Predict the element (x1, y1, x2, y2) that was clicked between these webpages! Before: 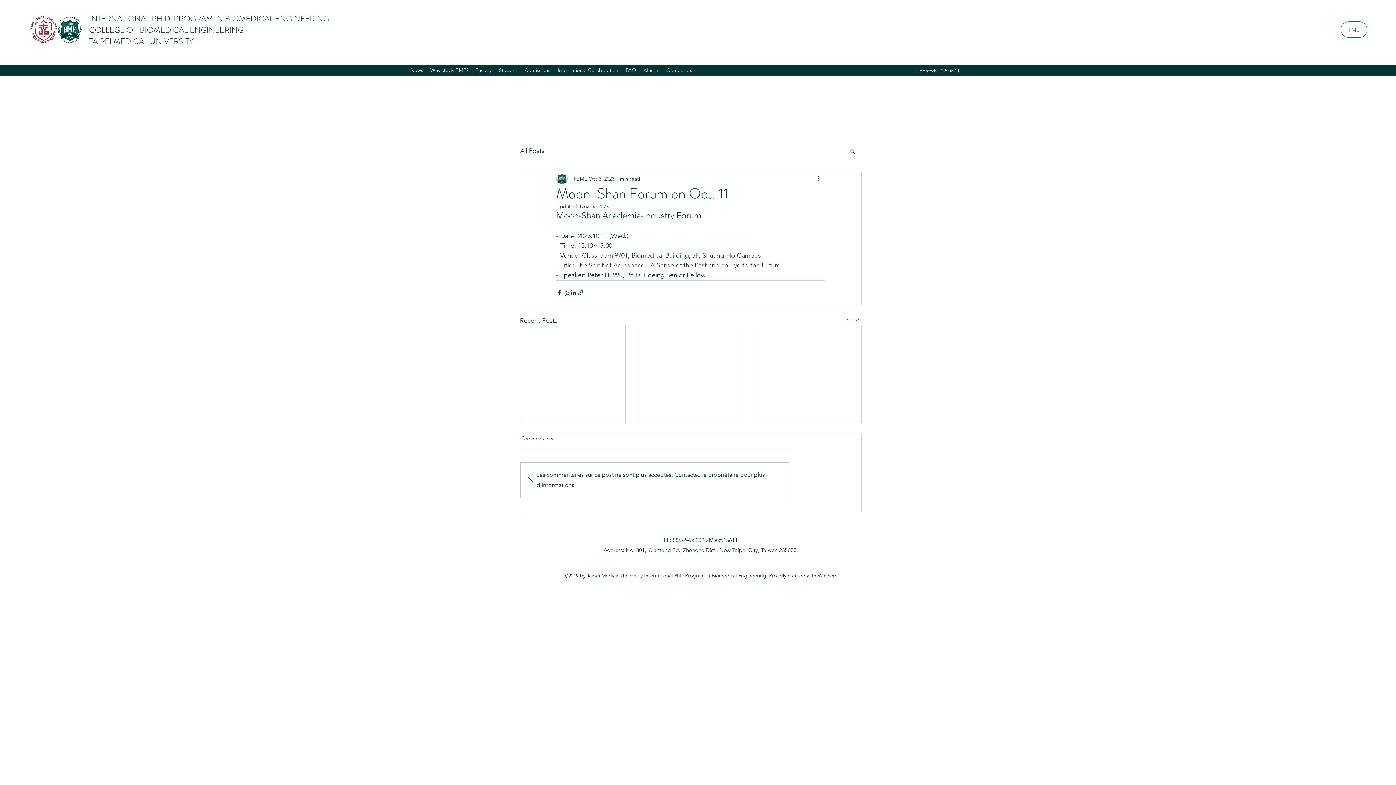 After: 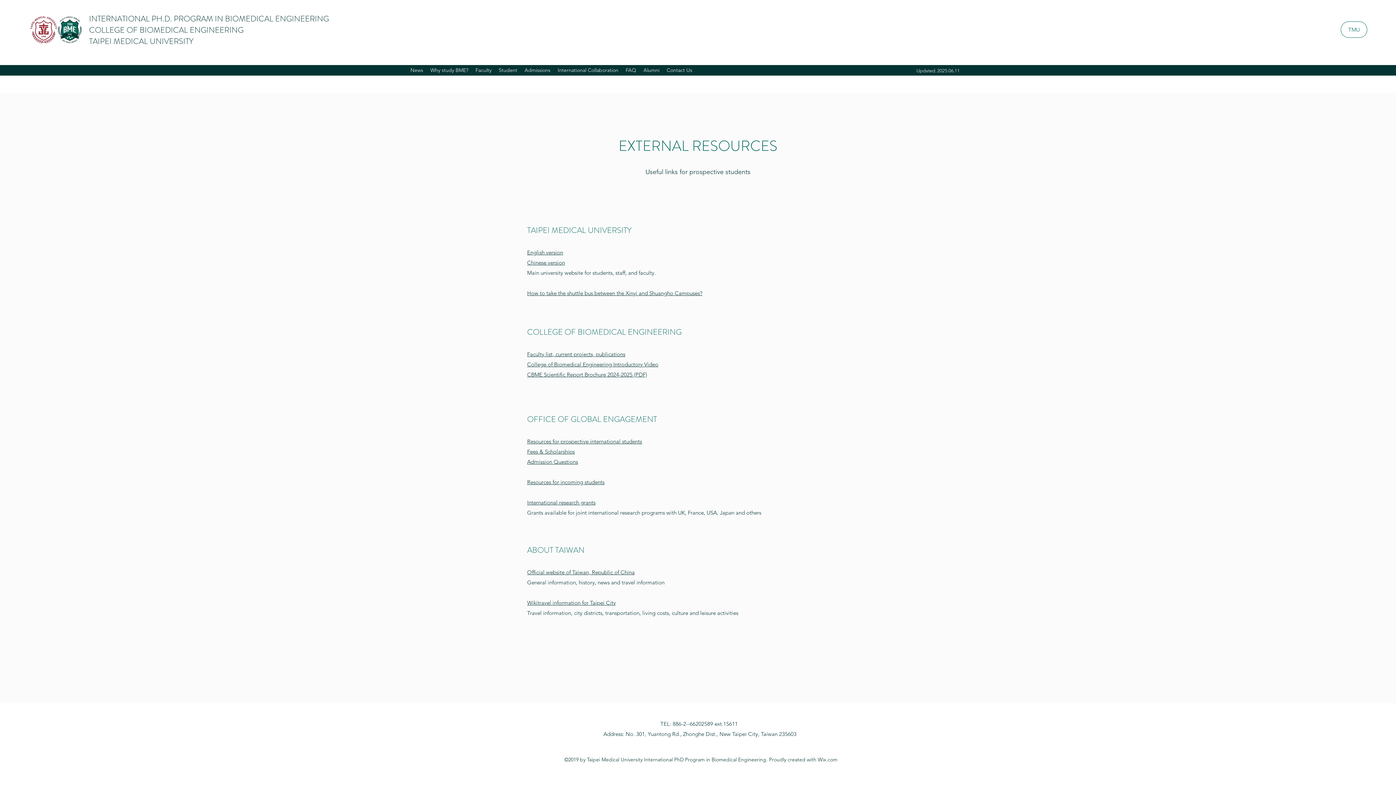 Action: bbox: (622, 65, 640, 75) label: FAQ